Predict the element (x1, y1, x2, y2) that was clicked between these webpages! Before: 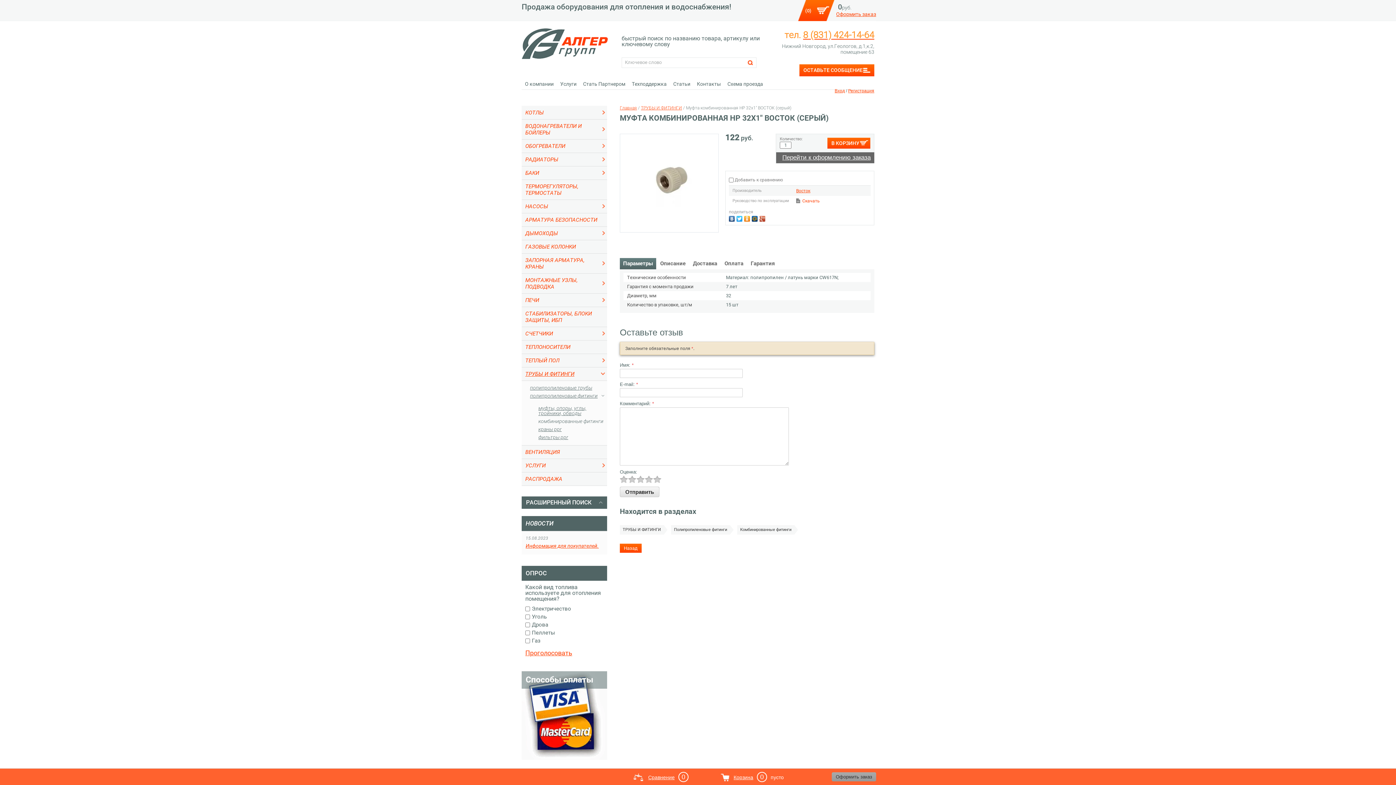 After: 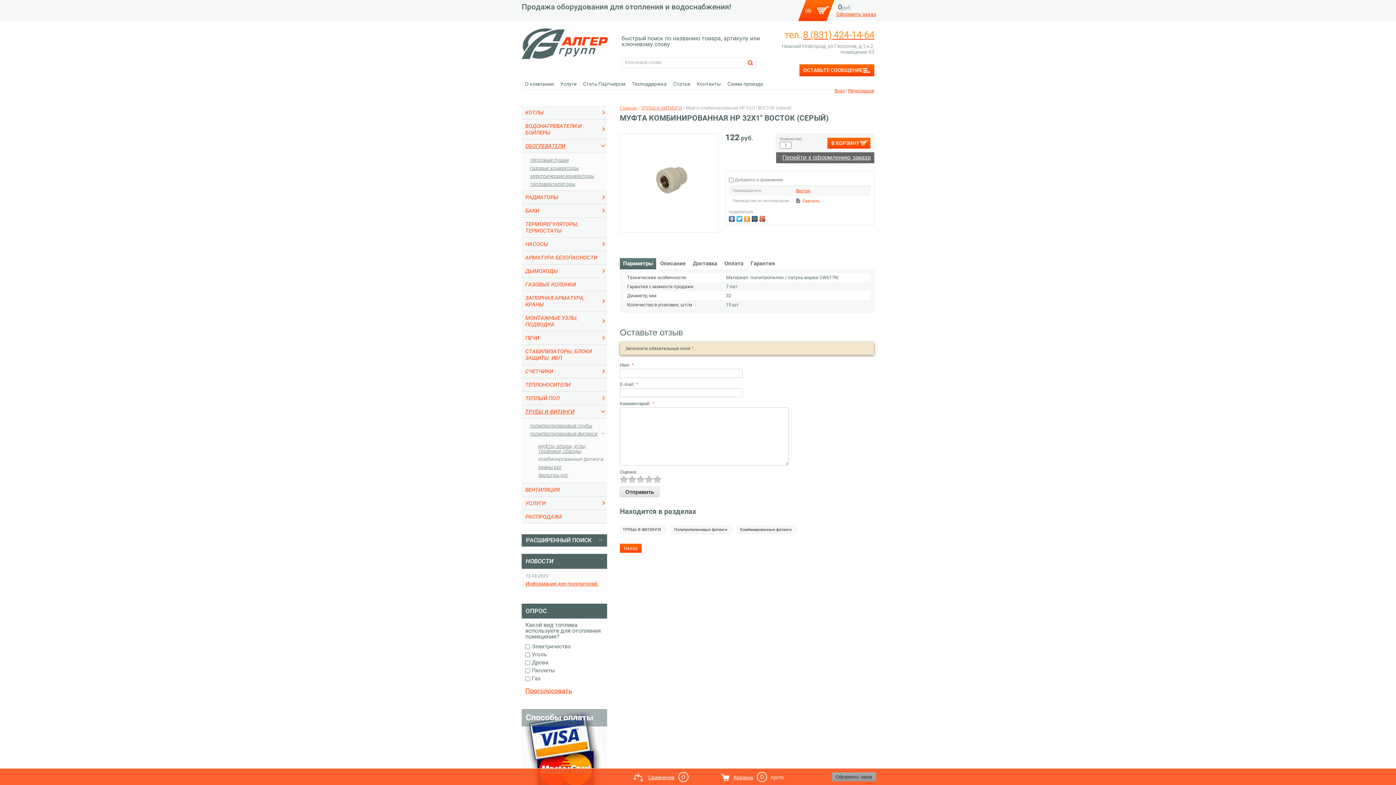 Action: label: ОБОГРЕВАТЕЛИ bbox: (521, 139, 607, 153)